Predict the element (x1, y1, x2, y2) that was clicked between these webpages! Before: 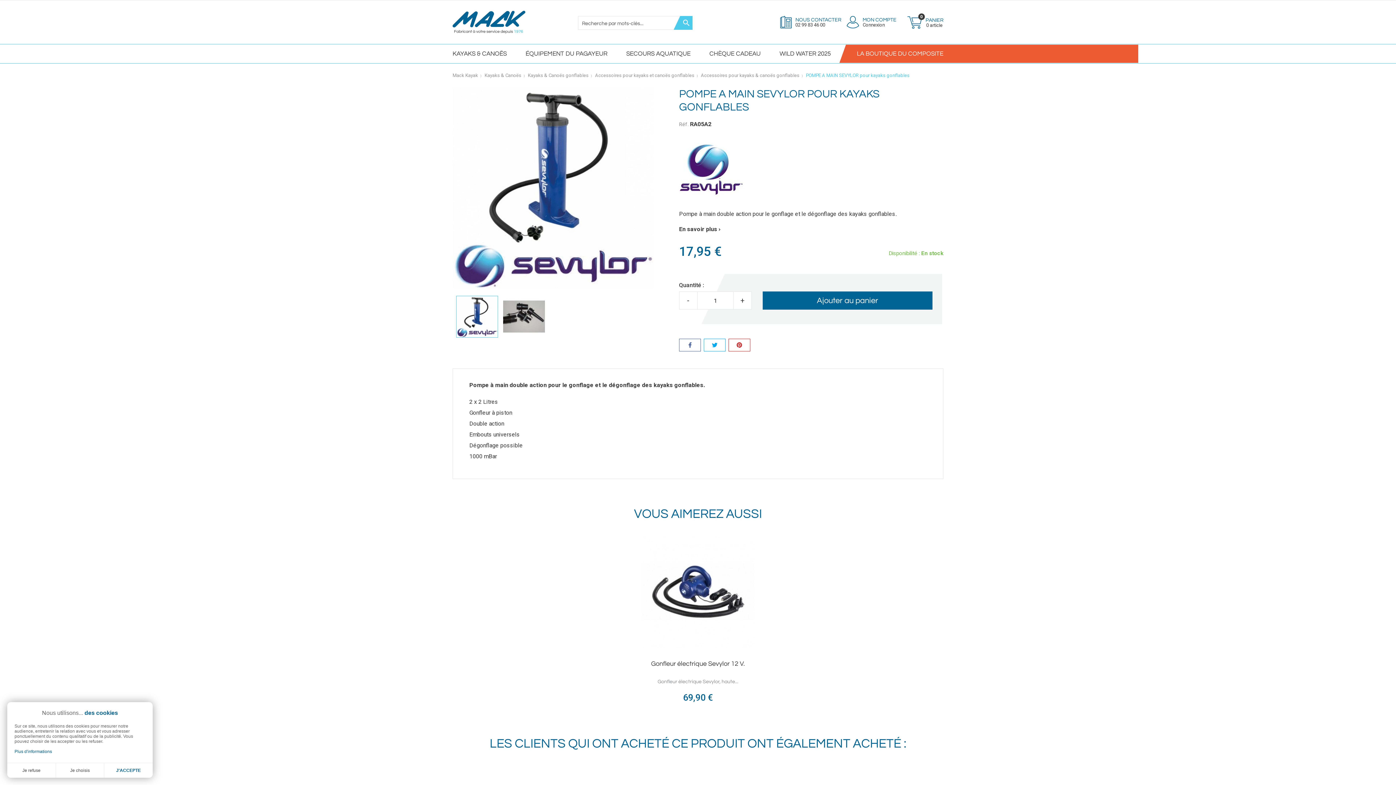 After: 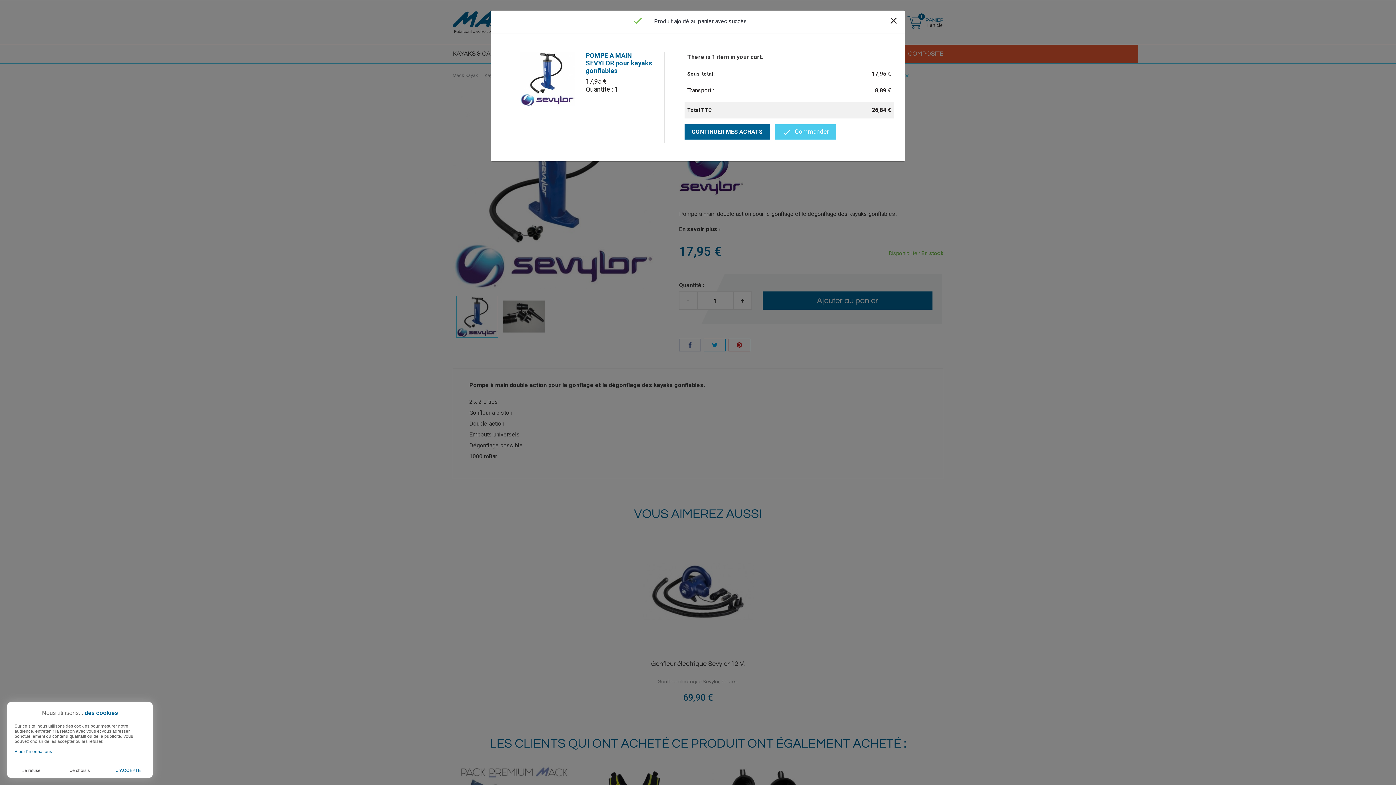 Action: label: Ajouter au panier bbox: (762, 291, 932, 309)